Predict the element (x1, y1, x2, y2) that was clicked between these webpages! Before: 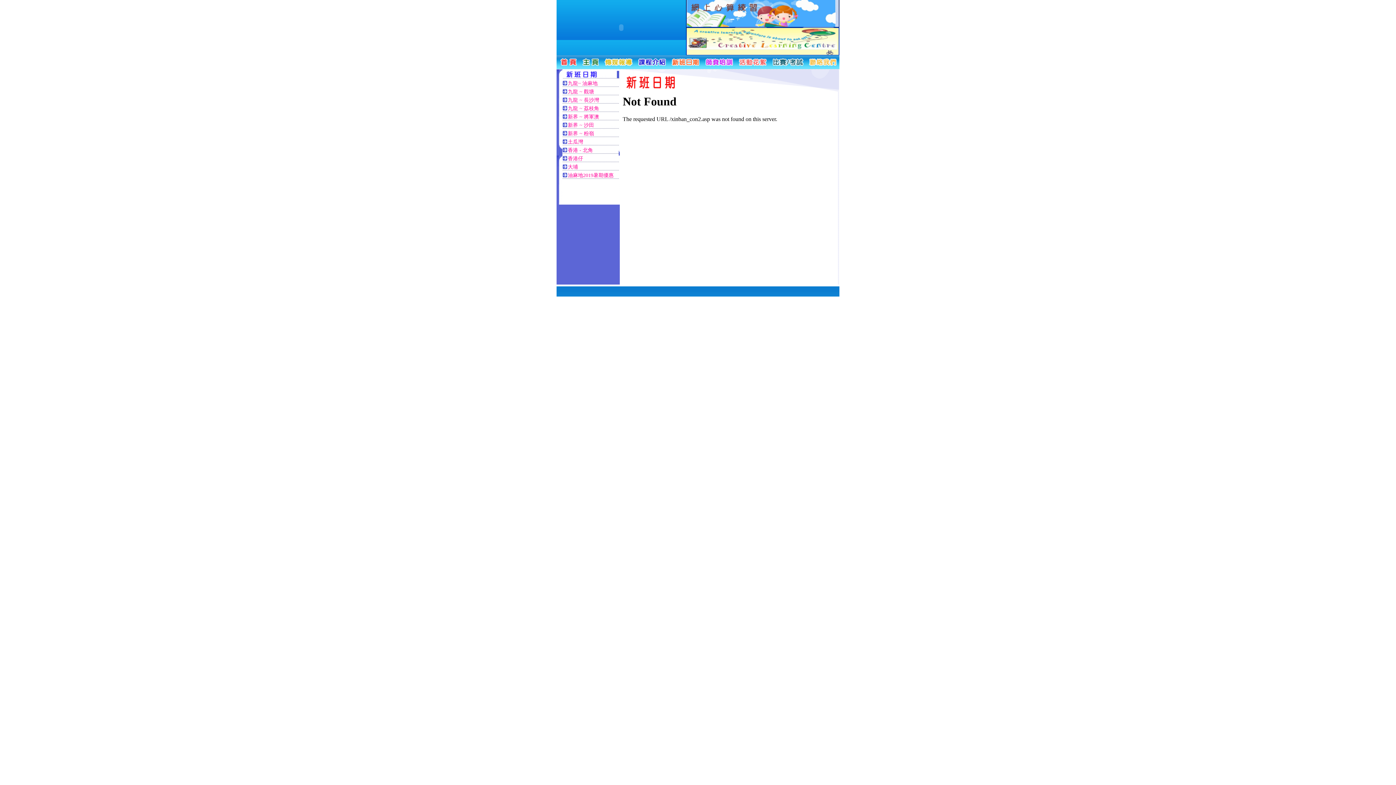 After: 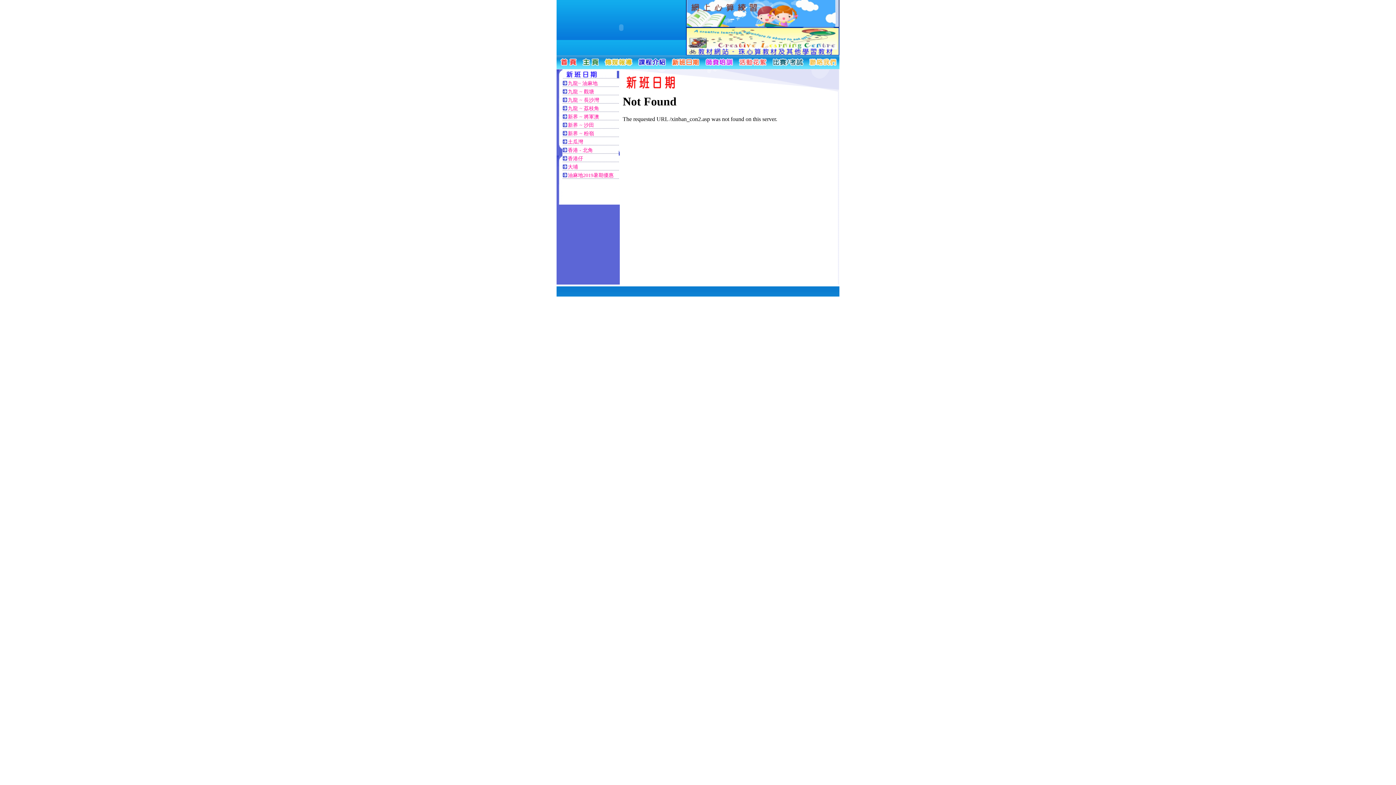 Action: bbox: (686, 22, 838, 28)